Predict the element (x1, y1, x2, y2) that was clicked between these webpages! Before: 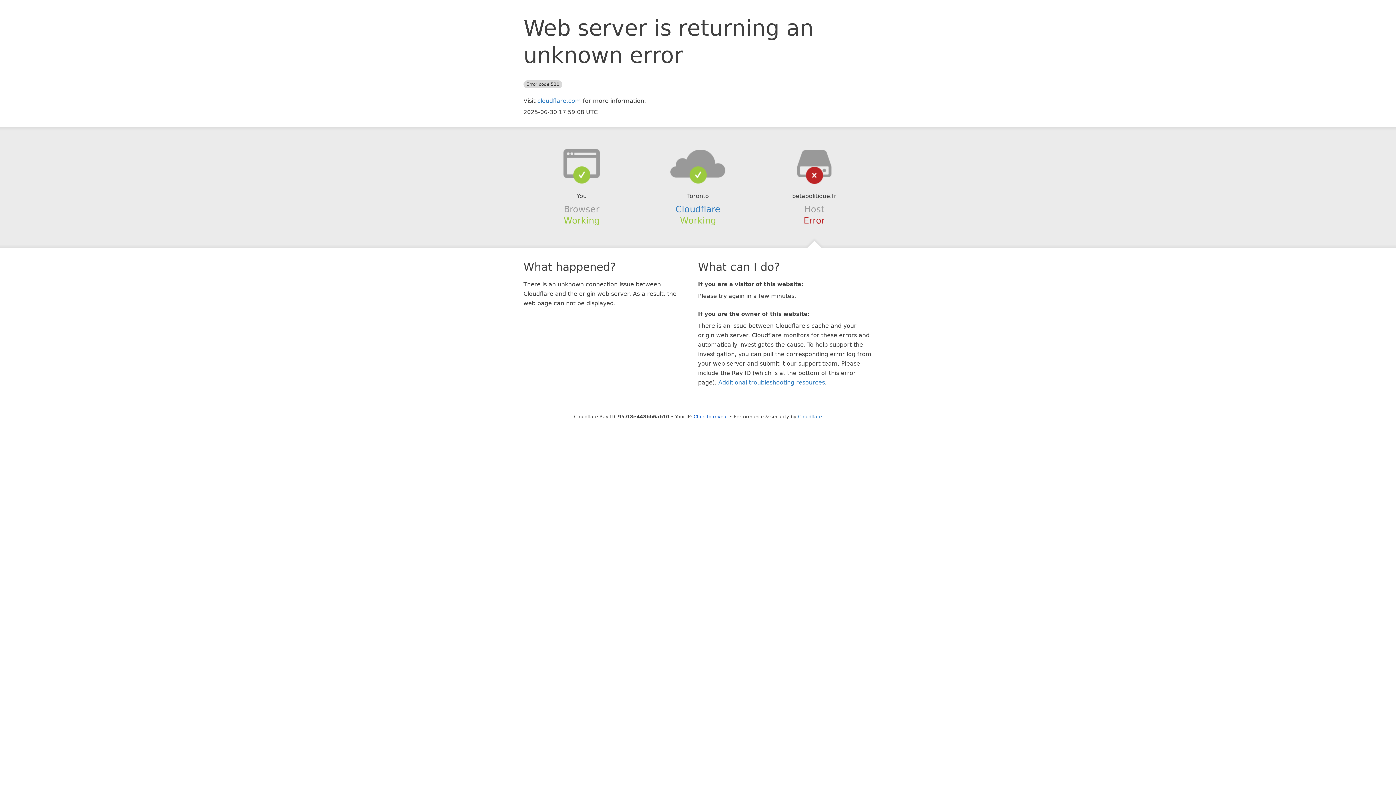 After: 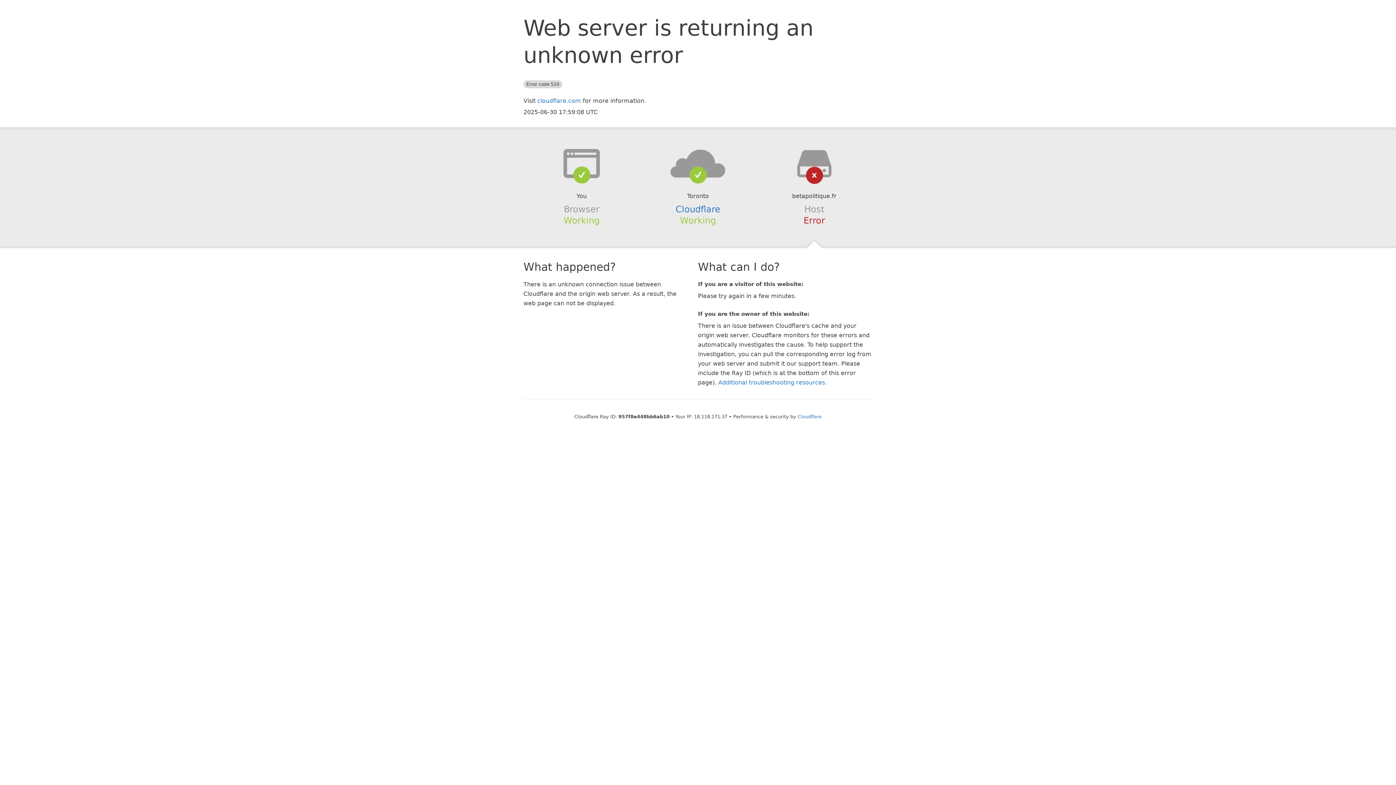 Action: label: Click to reveal bbox: (693, 414, 728, 419)